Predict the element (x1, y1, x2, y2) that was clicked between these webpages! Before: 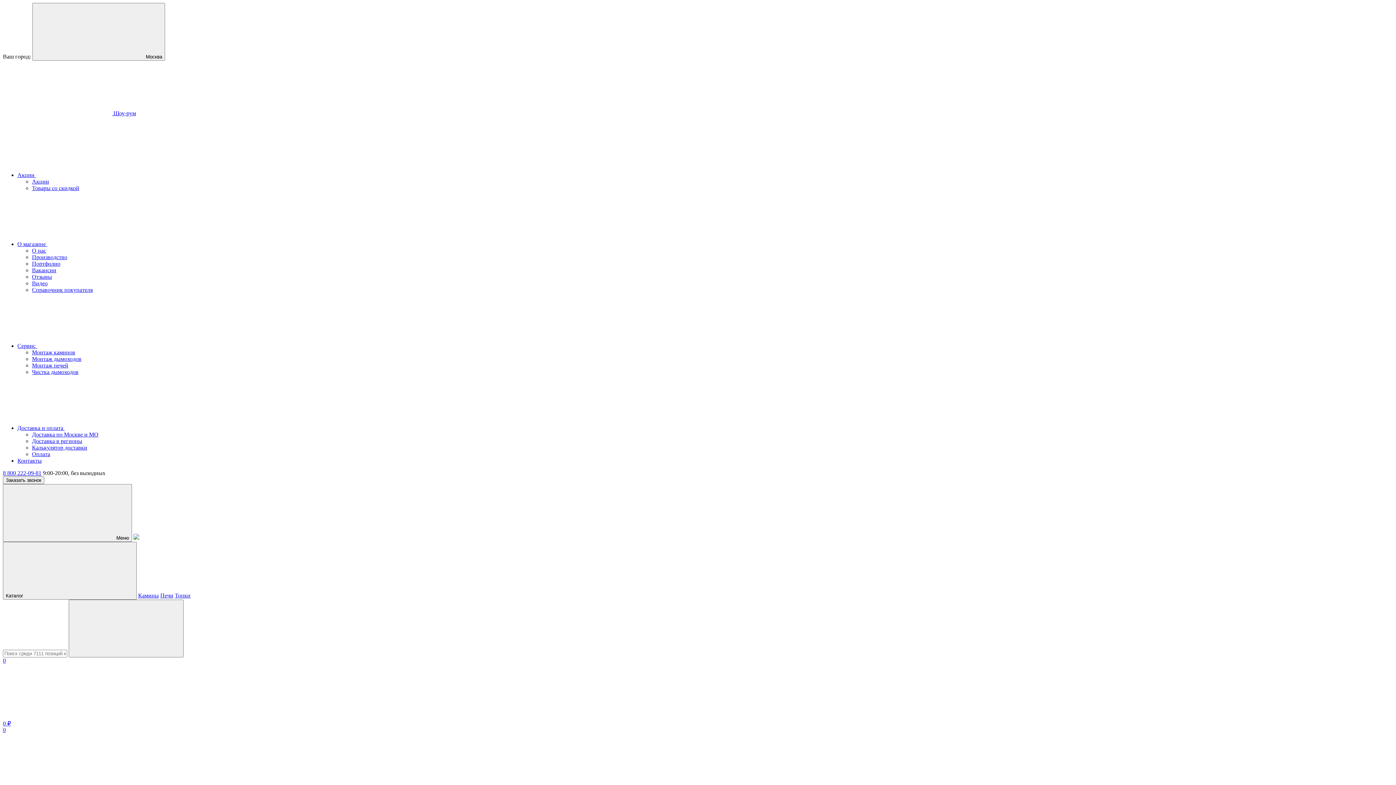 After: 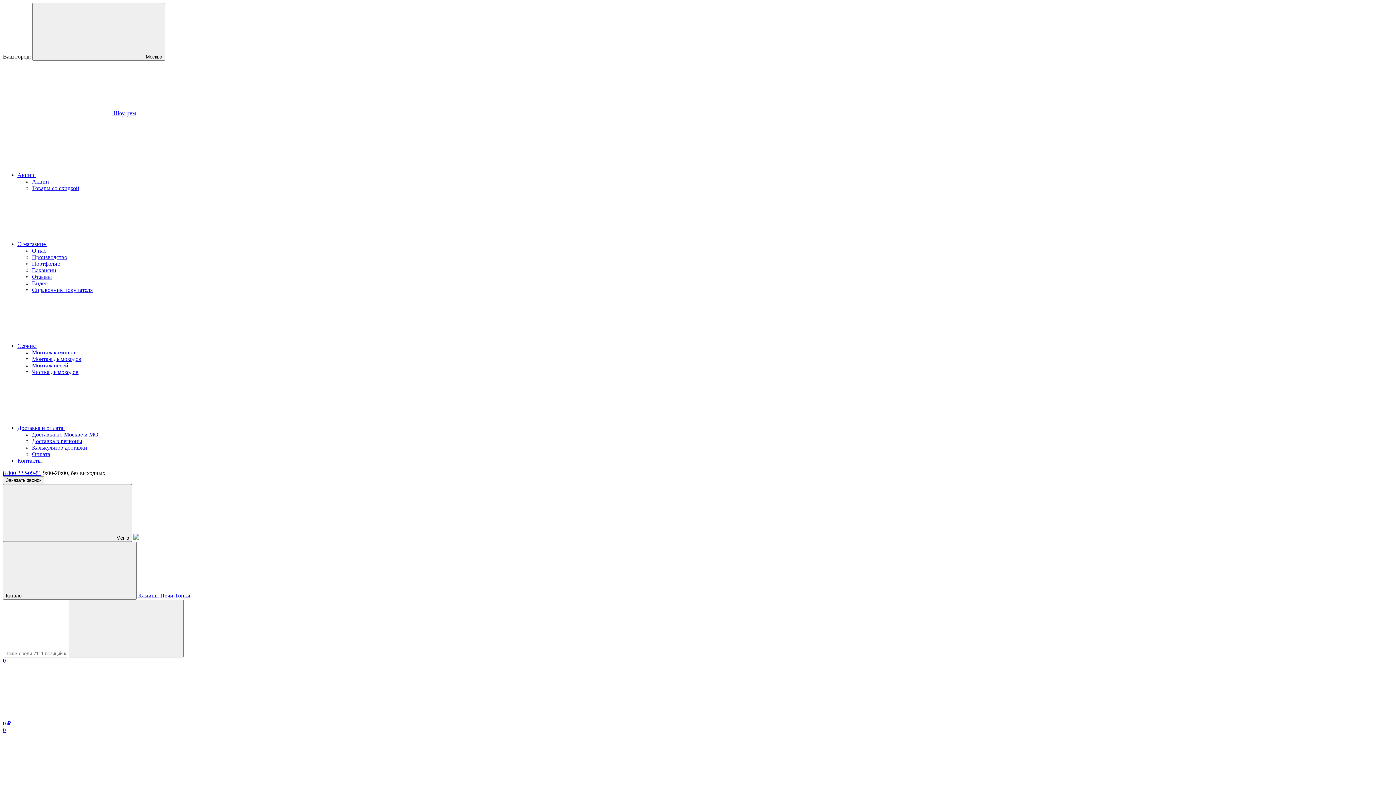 Action: label: Акции bbox: (32, 178, 49, 184)